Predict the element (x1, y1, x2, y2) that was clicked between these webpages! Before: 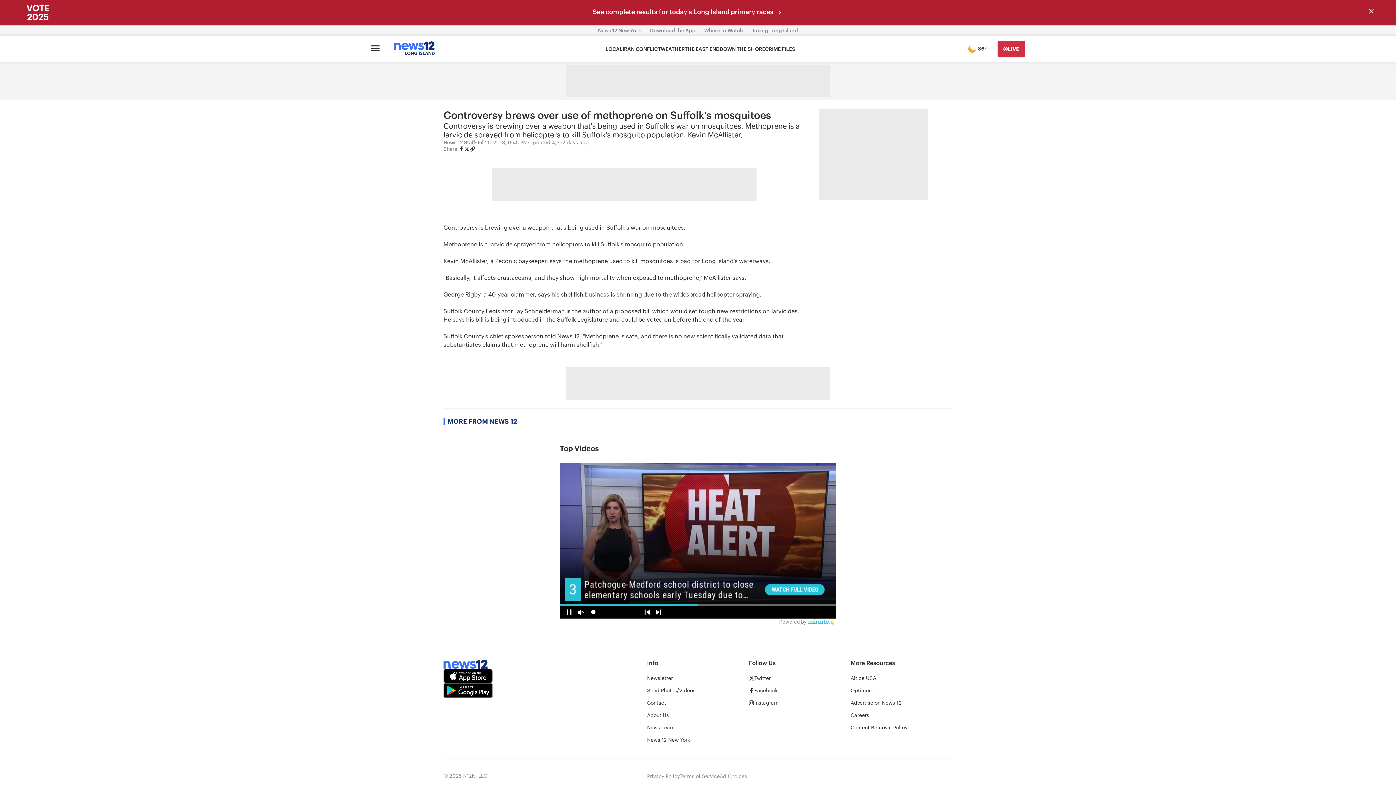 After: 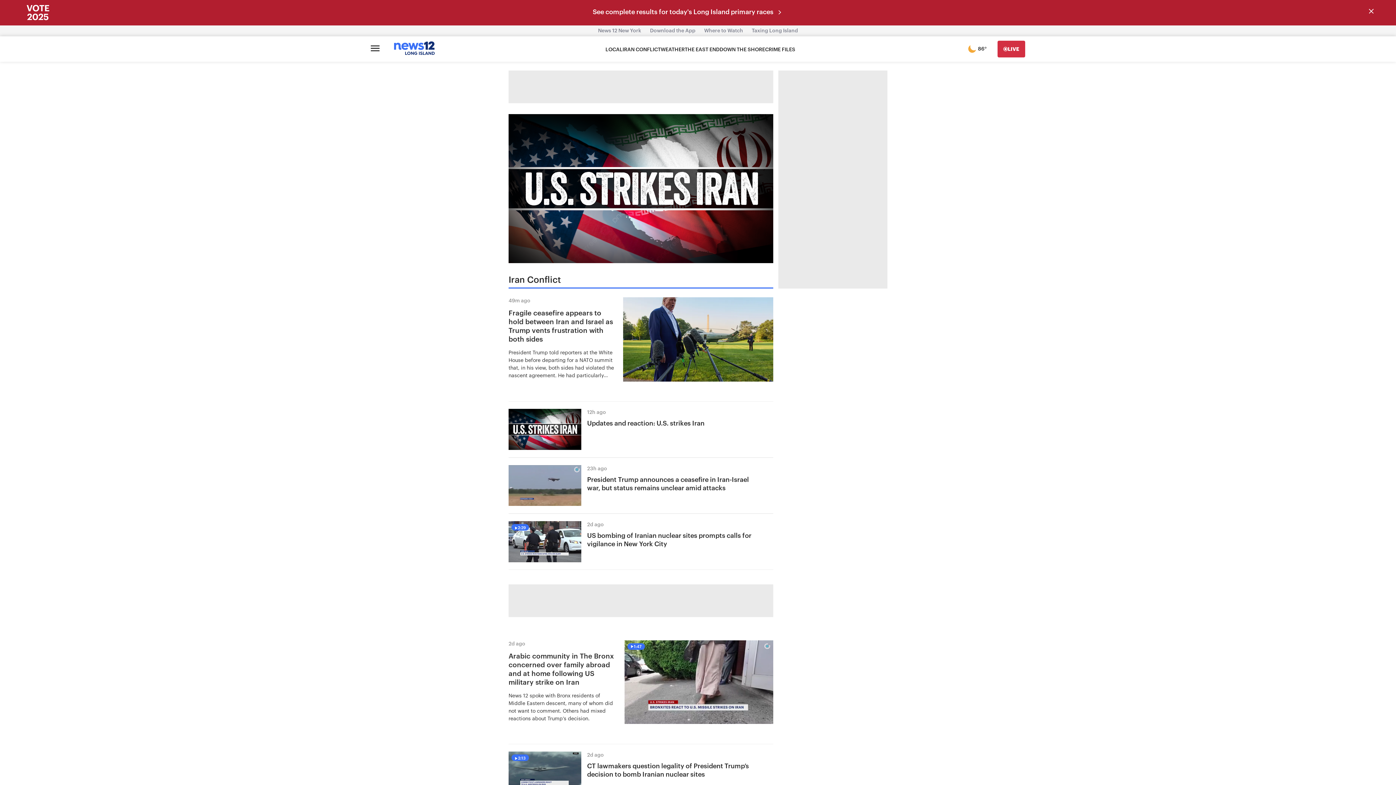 Action: label: IRAN CONFLICT bbox: (622, 46, 660, 52)